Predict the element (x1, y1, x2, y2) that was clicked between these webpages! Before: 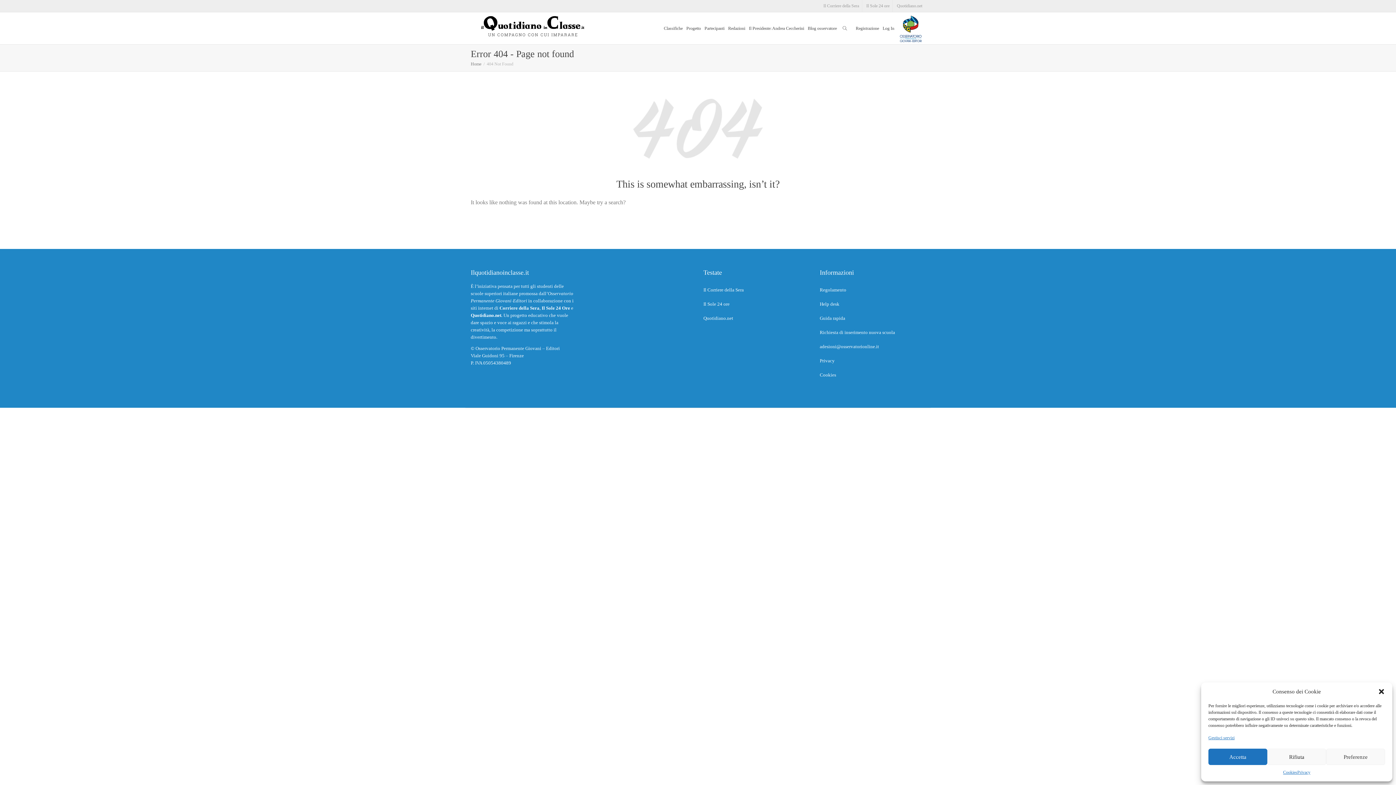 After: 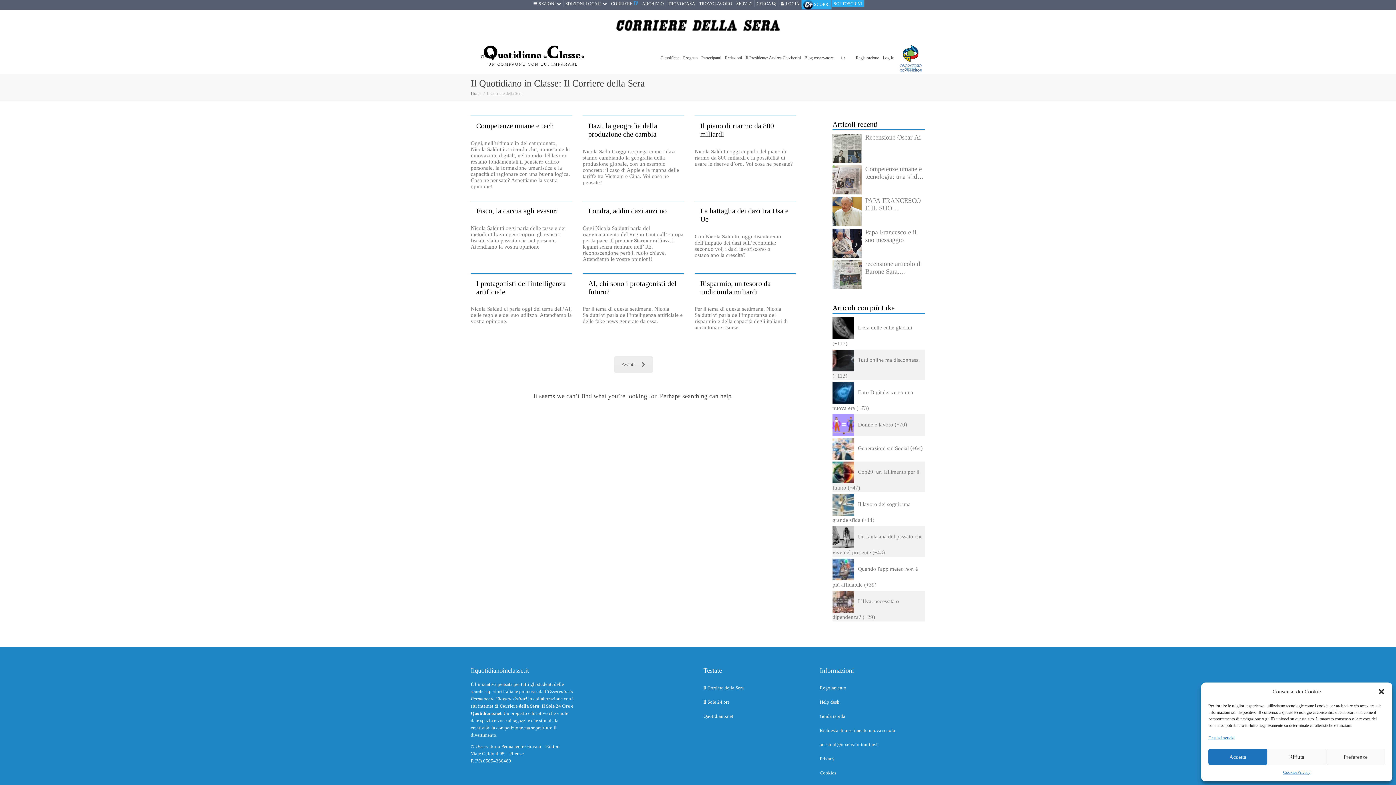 Action: label: Il Corriere della Sera bbox: (703, 282, 809, 297)